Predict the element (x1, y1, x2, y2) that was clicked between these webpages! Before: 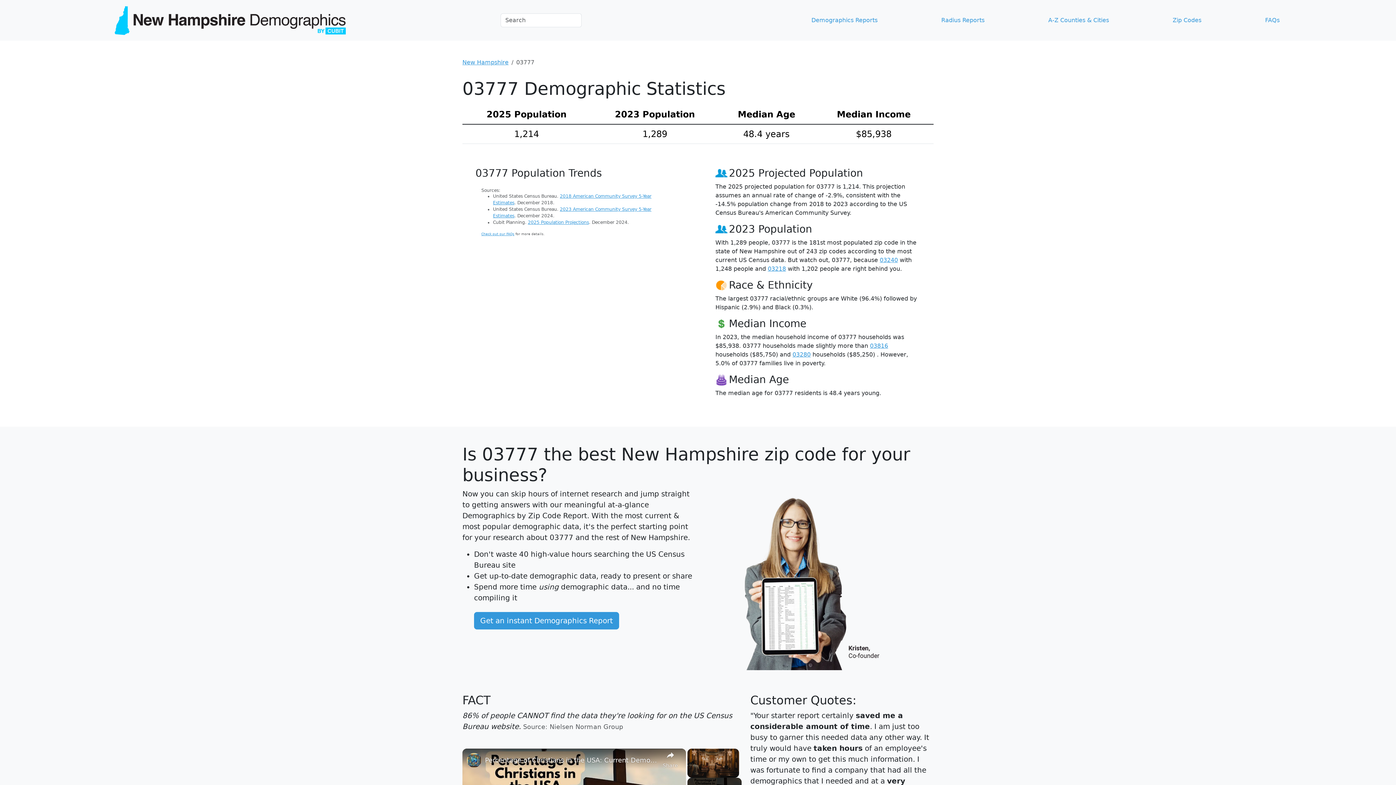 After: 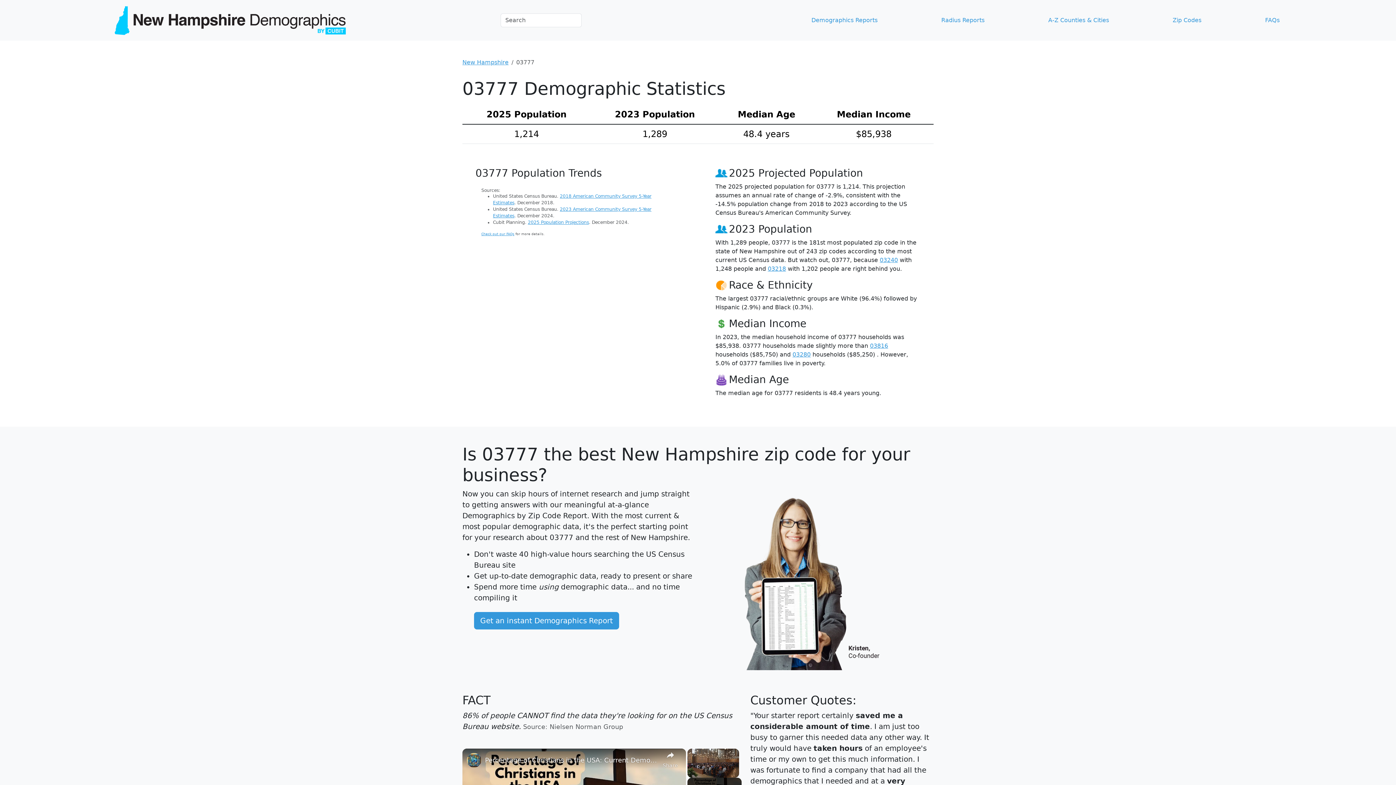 Action: bbox: (471, 753, 486, 768) label: channel logo